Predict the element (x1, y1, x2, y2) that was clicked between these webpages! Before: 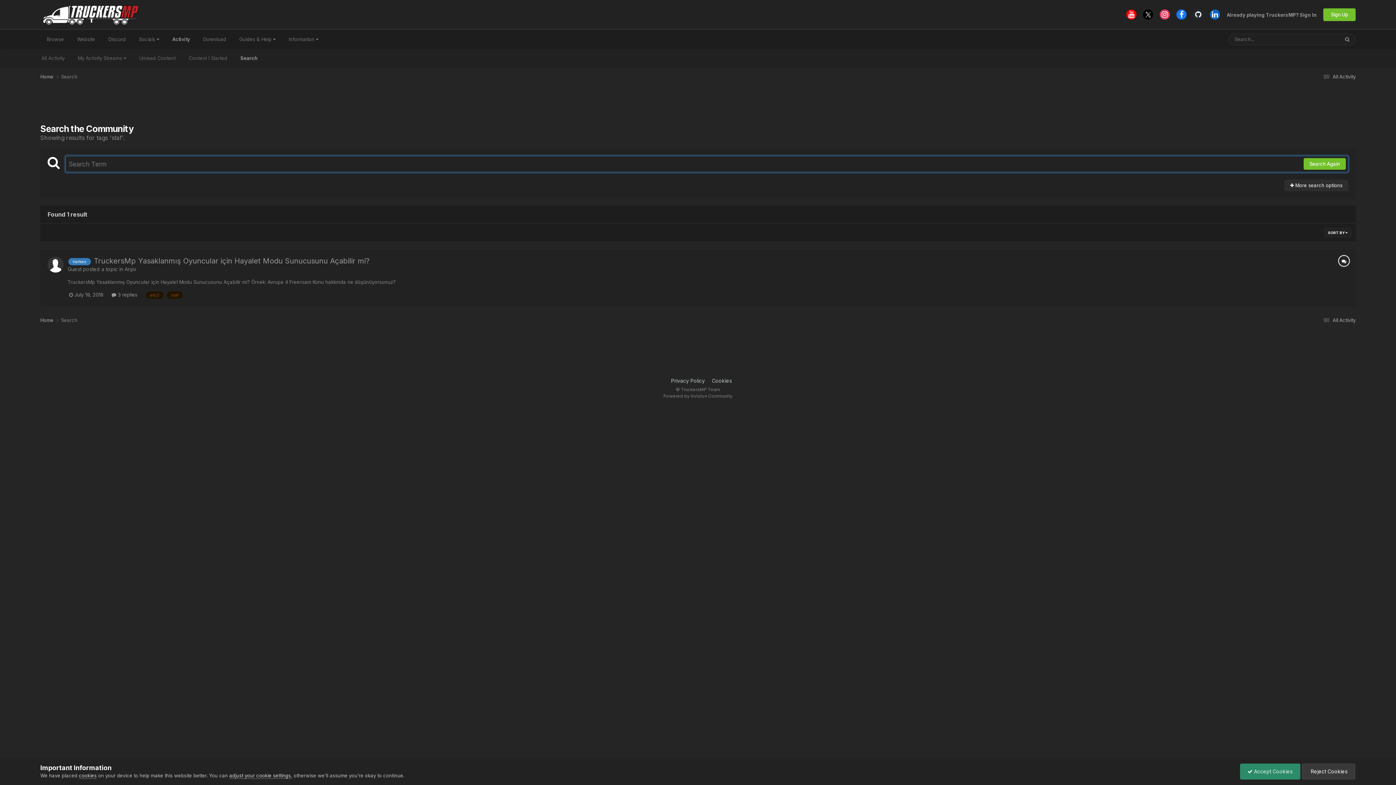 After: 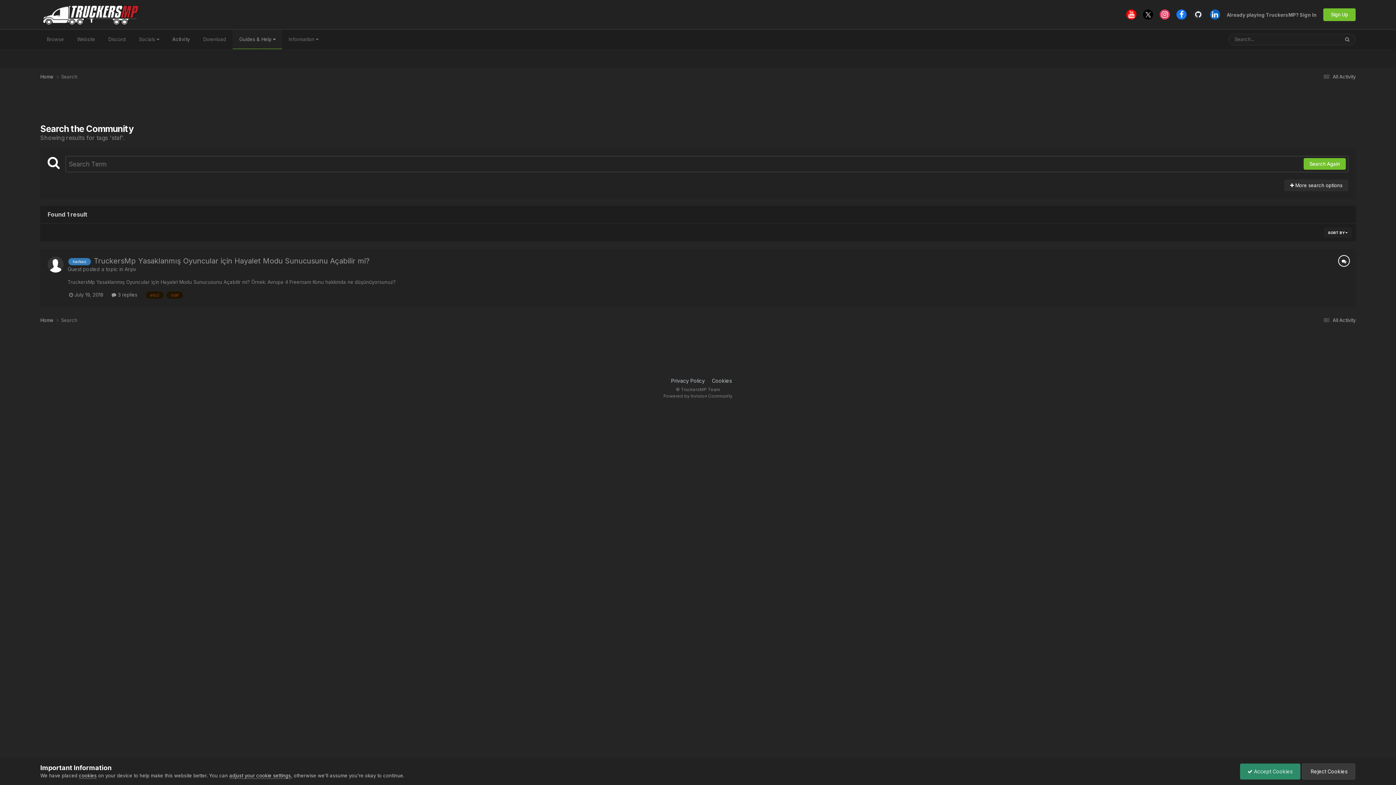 Action: label: Guides & Help  bbox: (232, 29, 282, 49)